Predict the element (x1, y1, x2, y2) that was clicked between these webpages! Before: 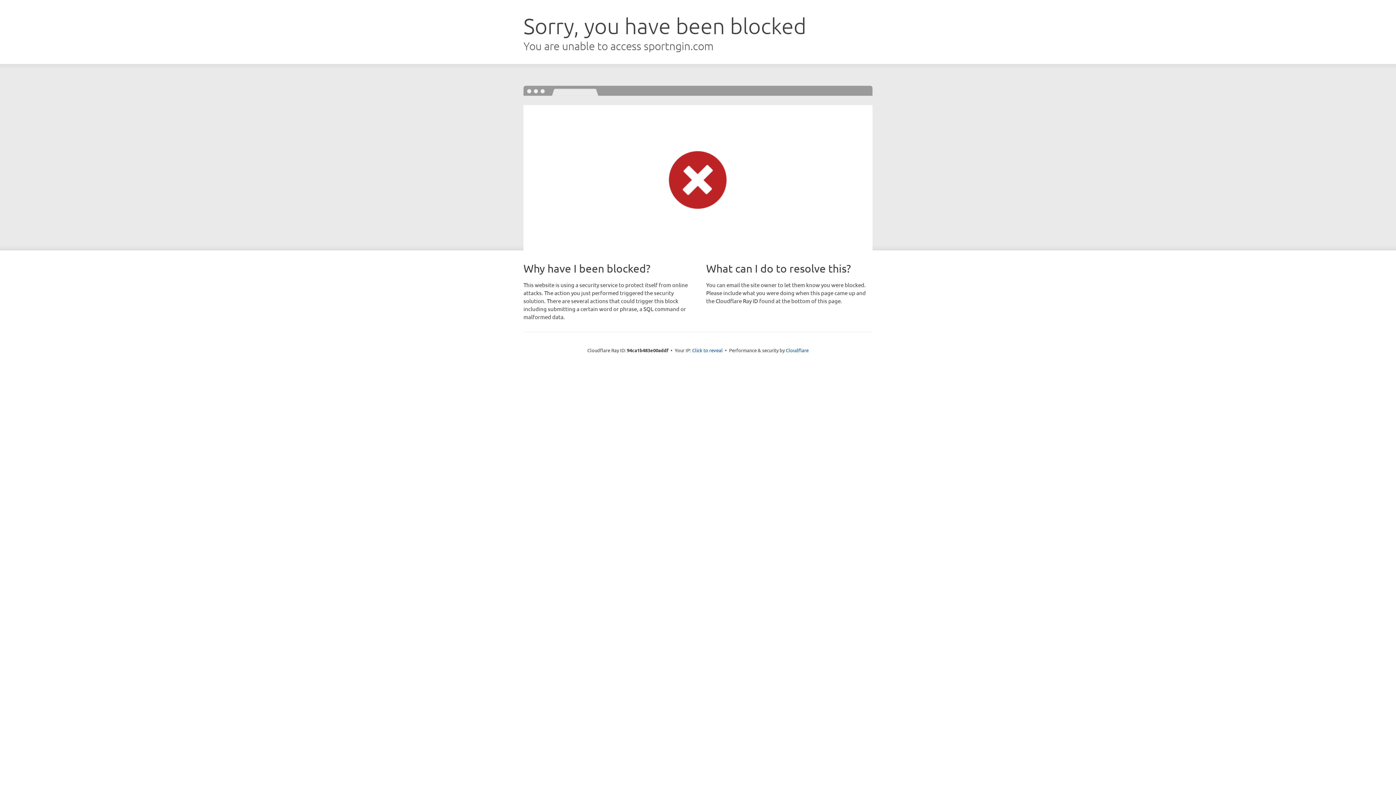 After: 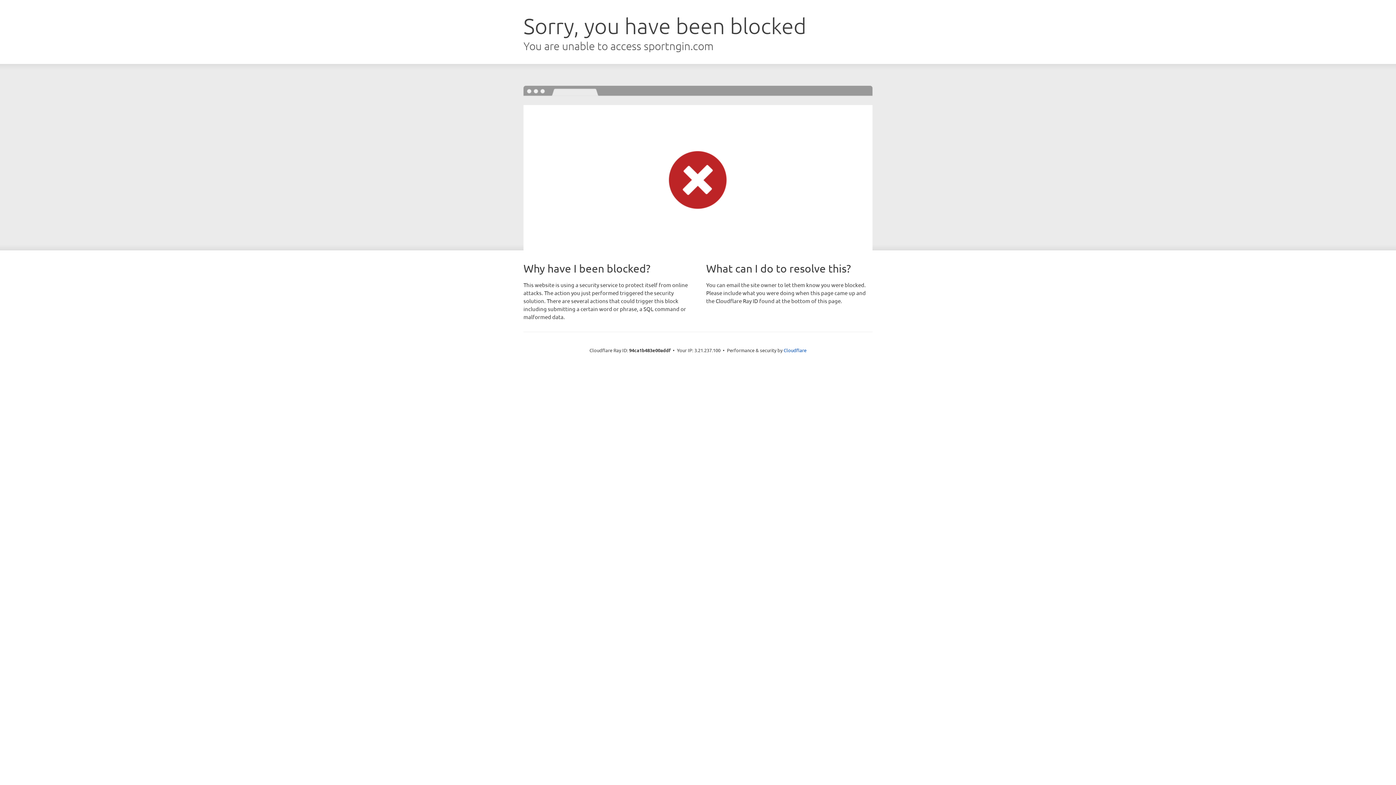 Action: label: Click to reveal bbox: (692, 346, 722, 353)